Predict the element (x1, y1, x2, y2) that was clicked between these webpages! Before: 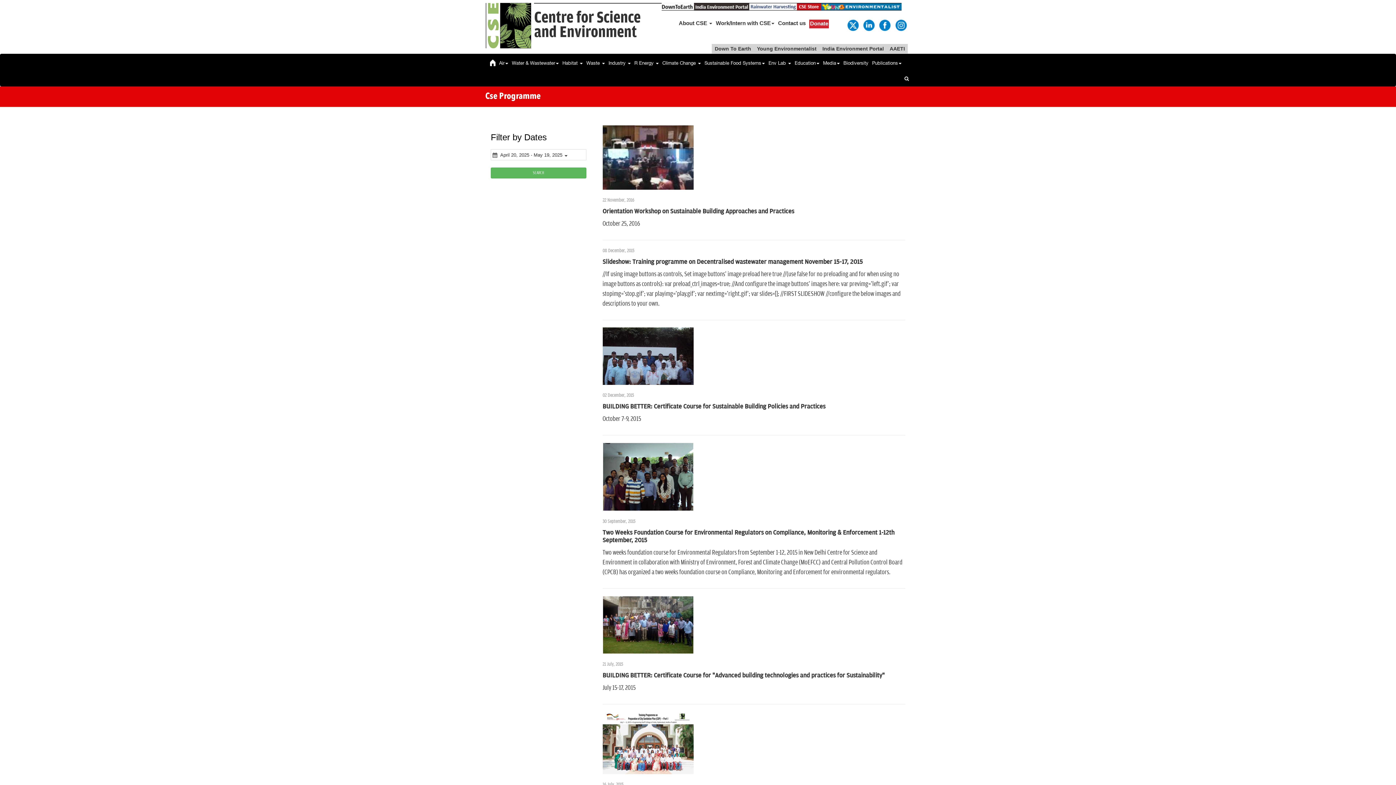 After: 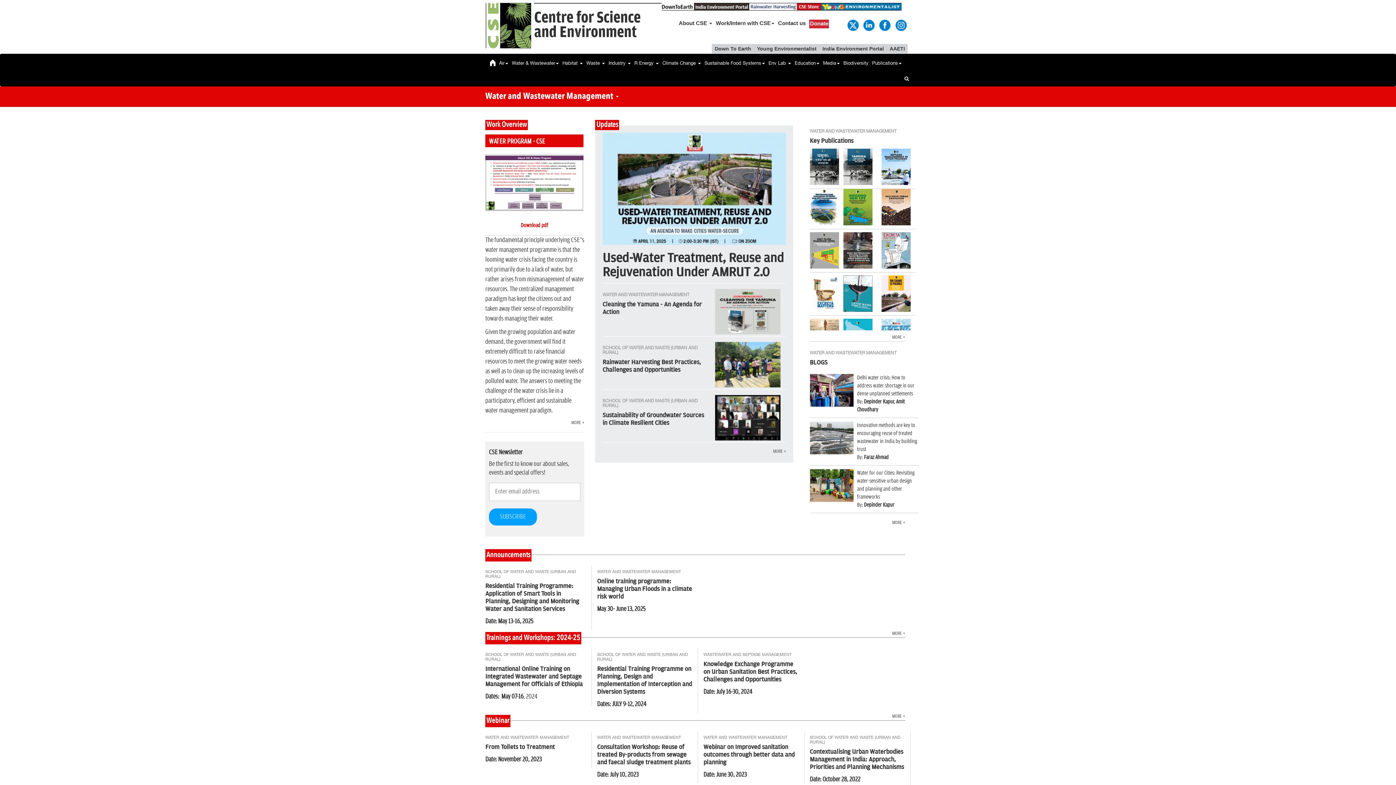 Action: bbox: (510, 56, 560, 70) label: Water & Wastewater